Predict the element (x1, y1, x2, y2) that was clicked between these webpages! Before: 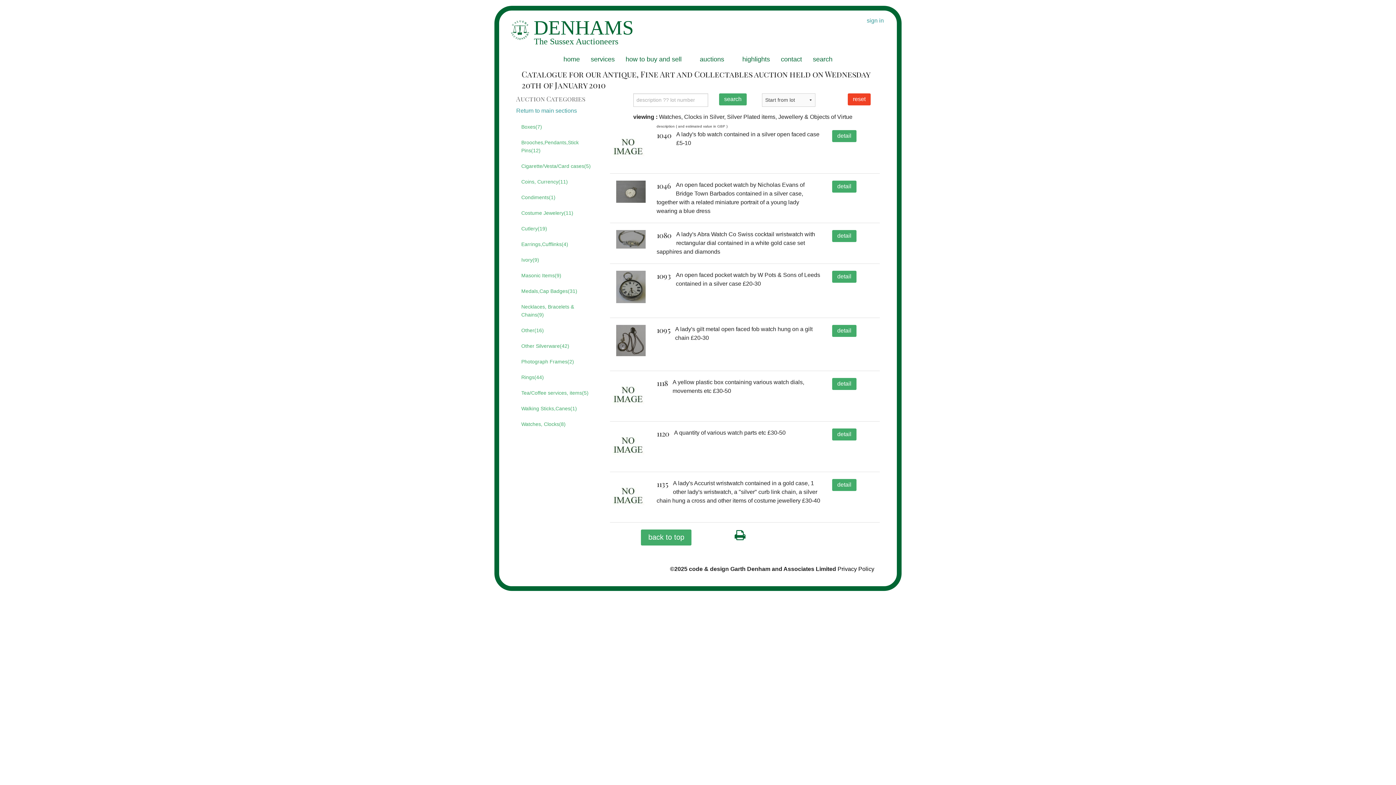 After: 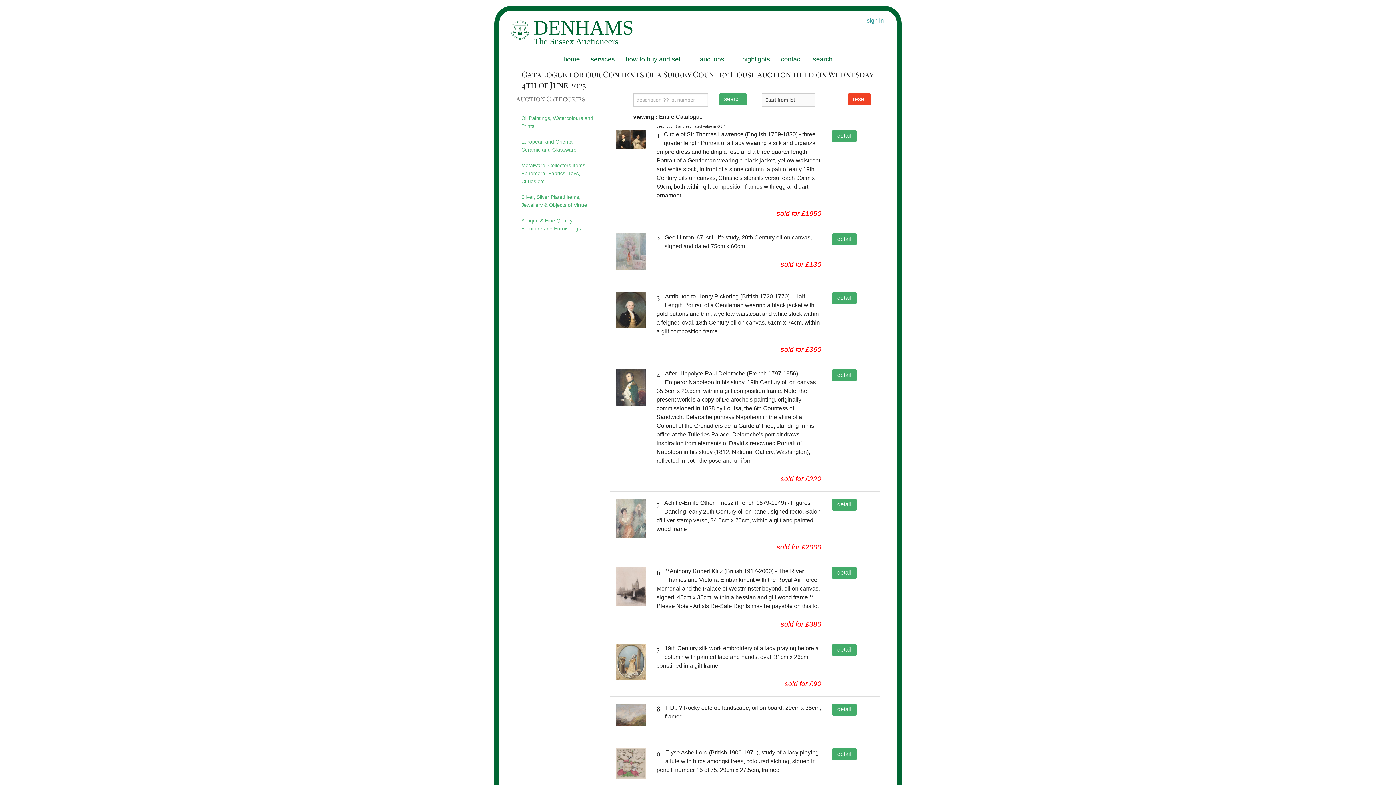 Action: label: reset bbox: (847, 93, 870, 105)